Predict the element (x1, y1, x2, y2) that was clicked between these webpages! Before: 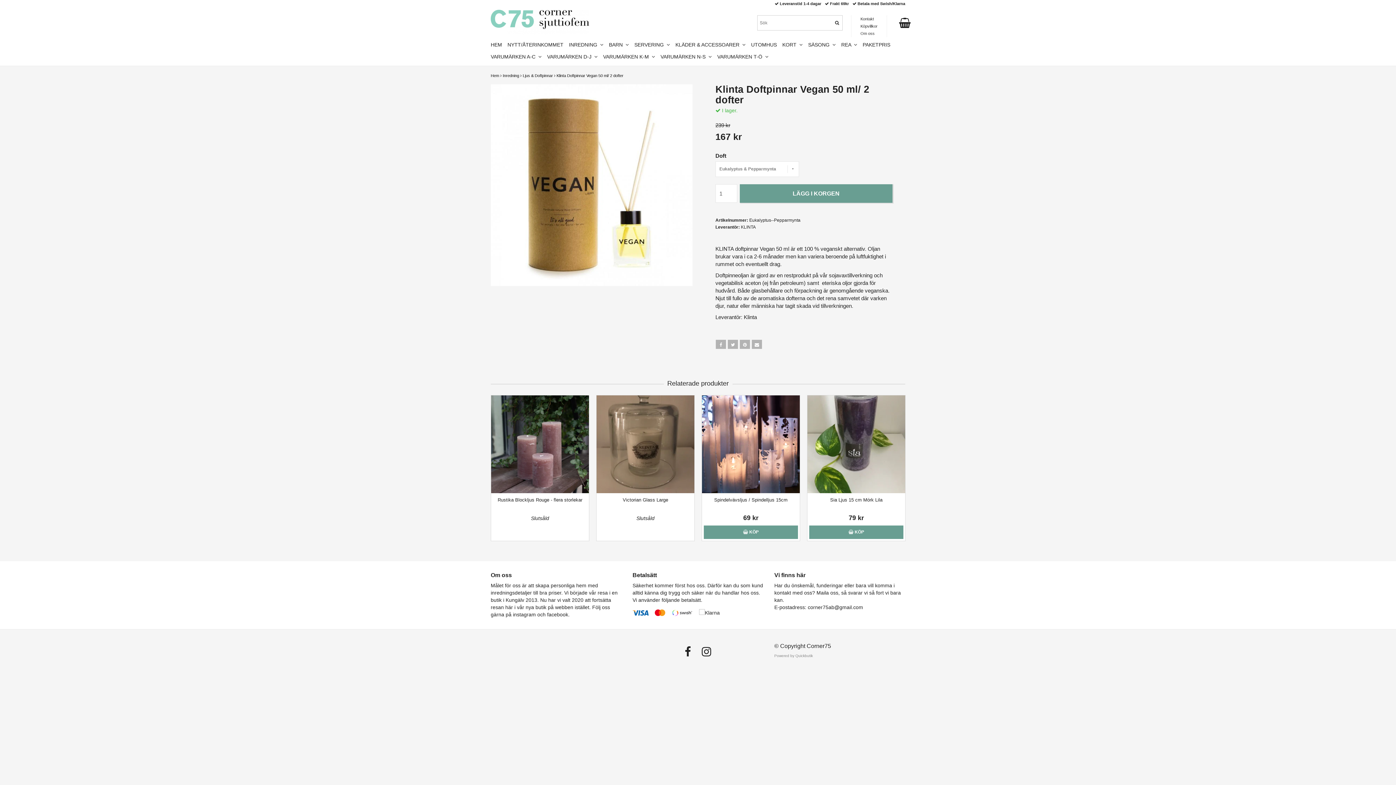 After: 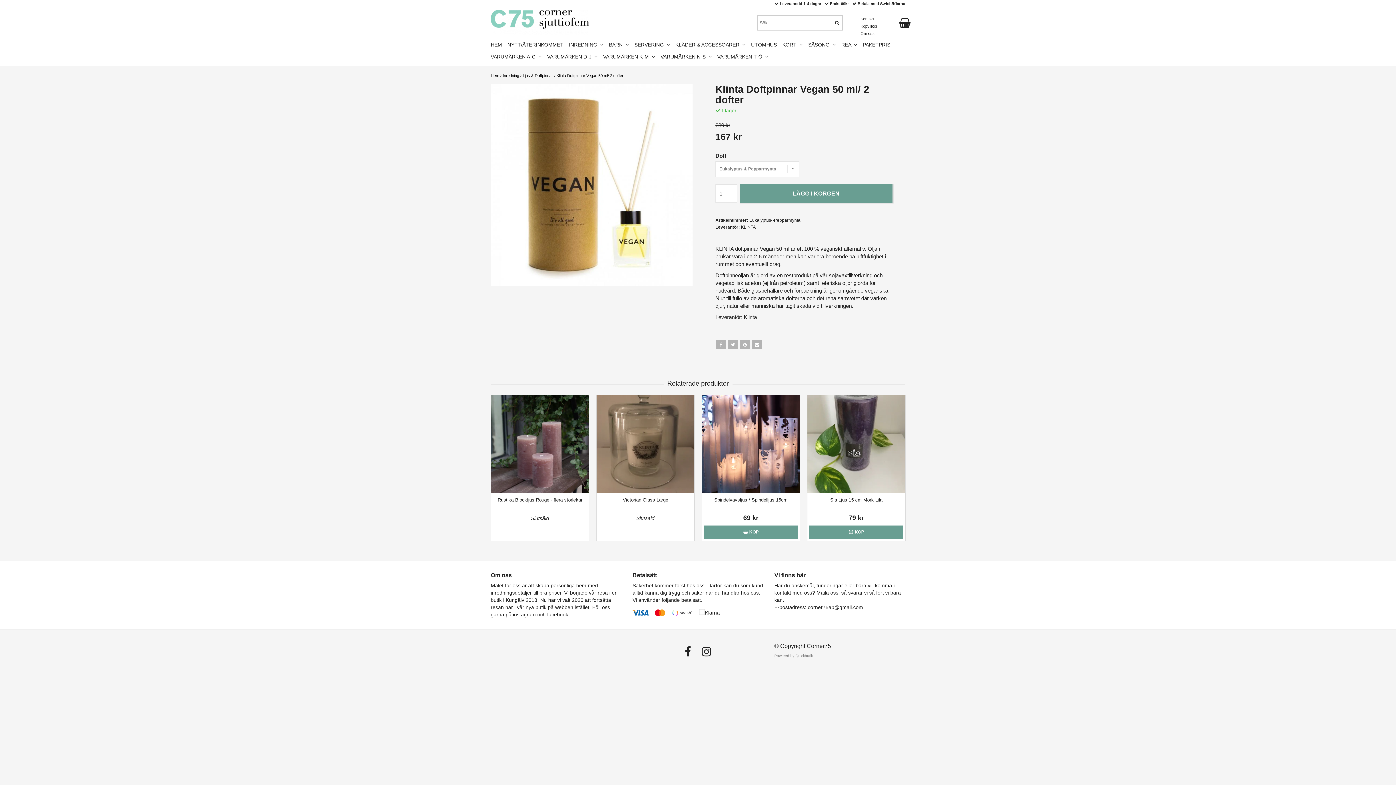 Action: bbox: (774, 654, 813, 658) label: Powered by Quickbutik